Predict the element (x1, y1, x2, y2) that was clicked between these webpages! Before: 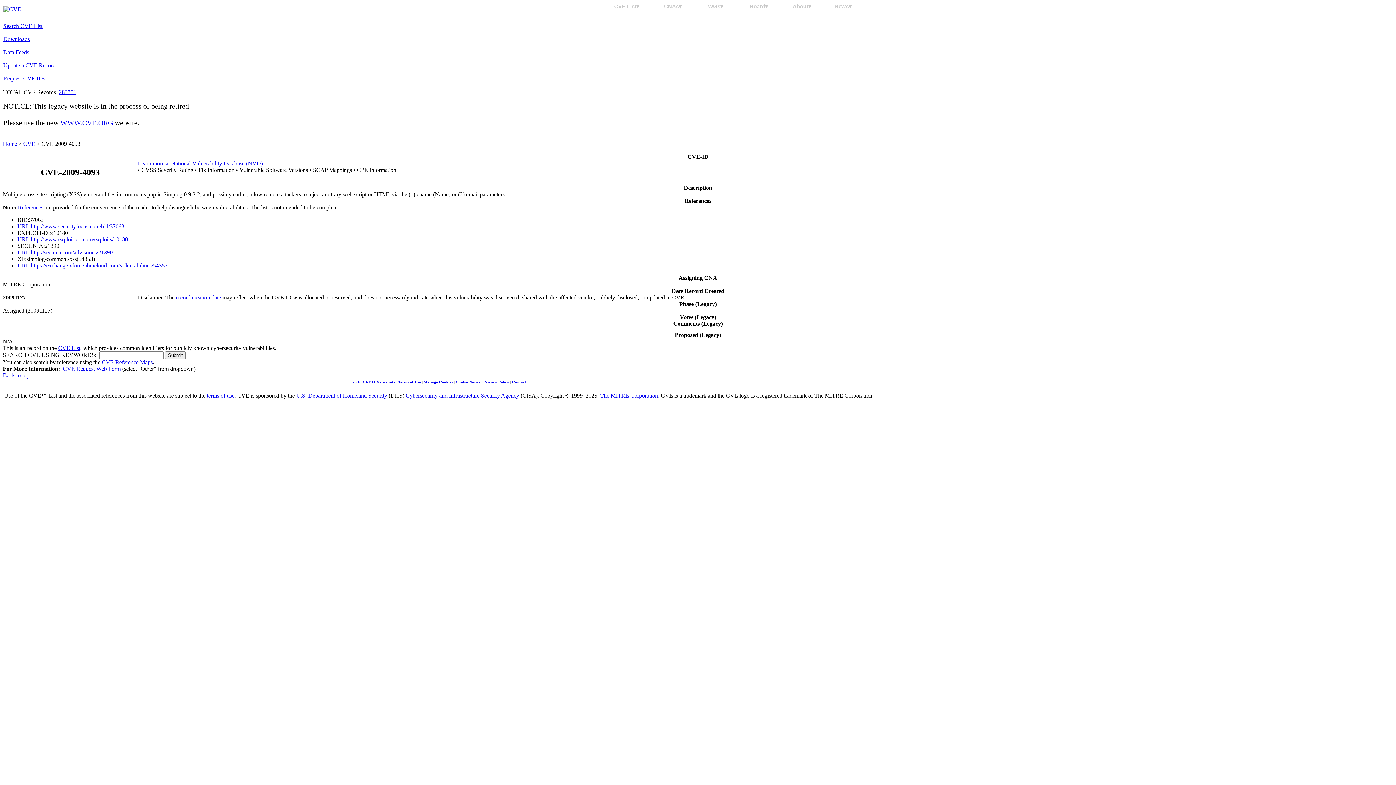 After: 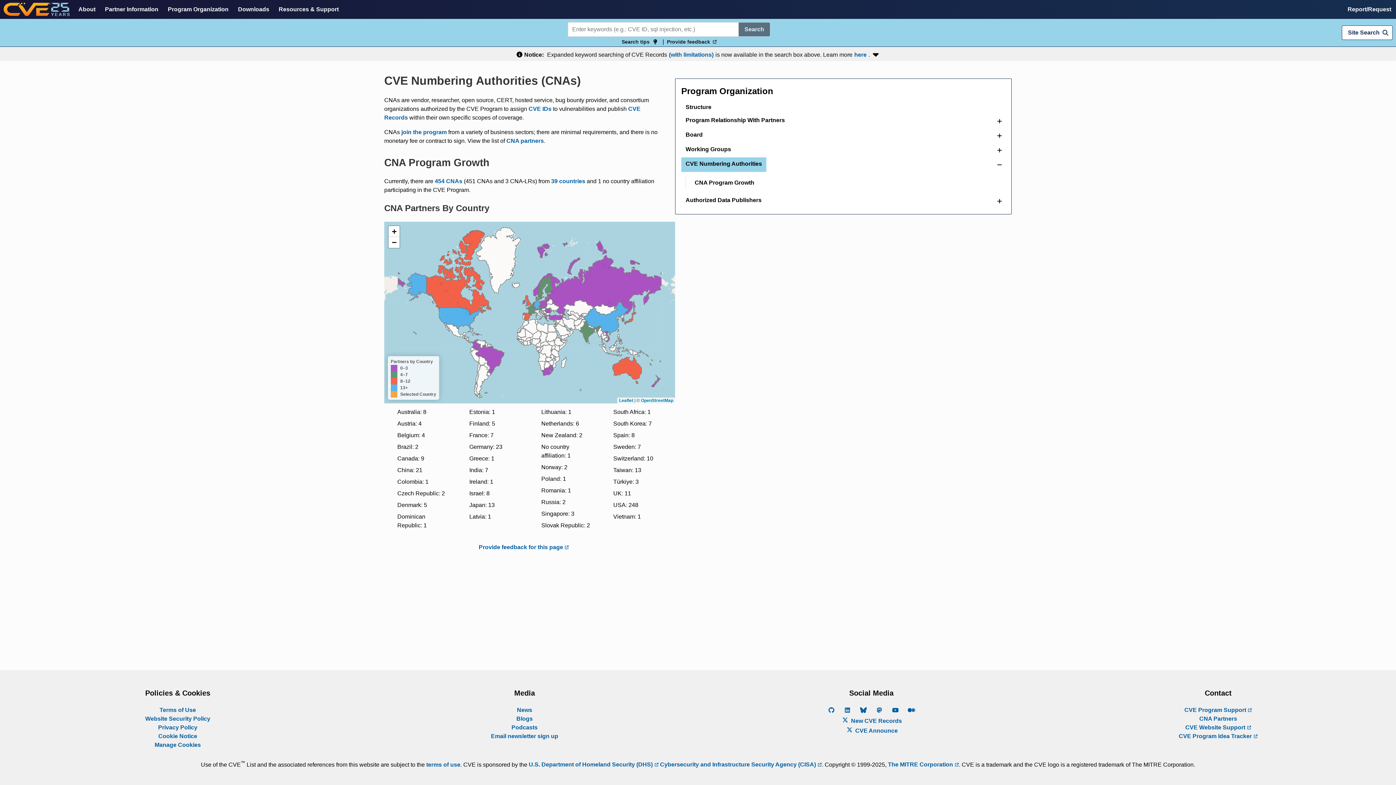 Action: bbox: (657, 3, 688, 9) label: CNAs▾